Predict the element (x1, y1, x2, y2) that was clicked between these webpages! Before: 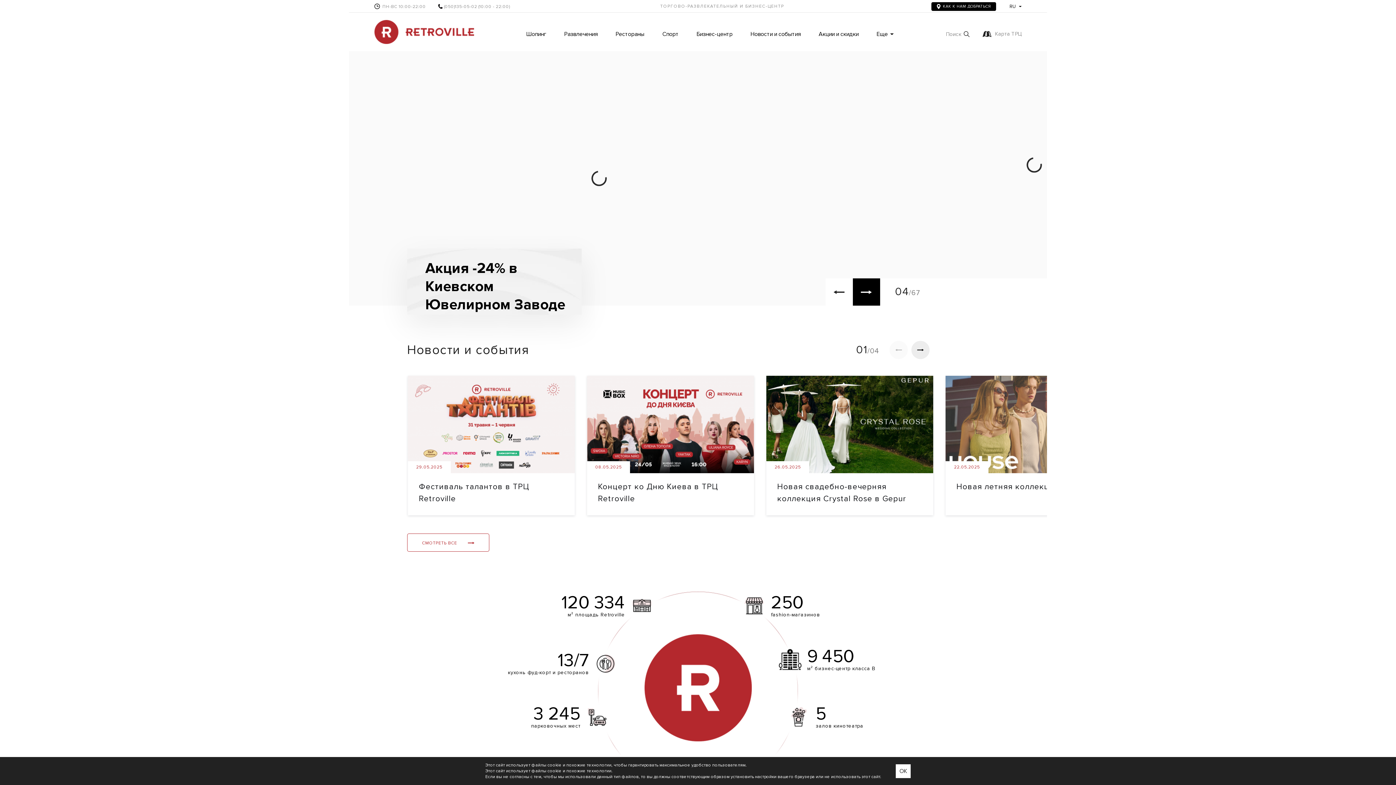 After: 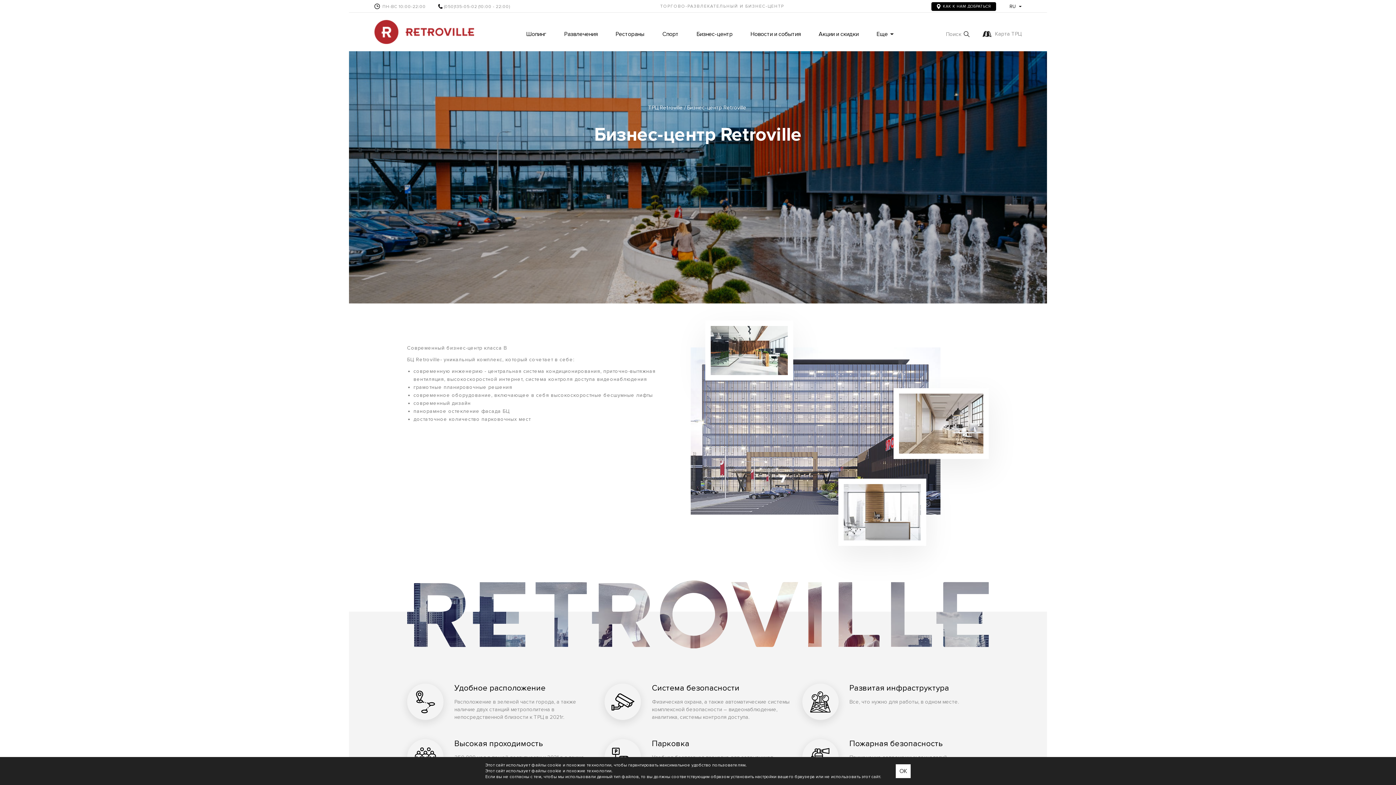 Action: label: Бизнес-центр bbox: (694, 28, 735, 39)